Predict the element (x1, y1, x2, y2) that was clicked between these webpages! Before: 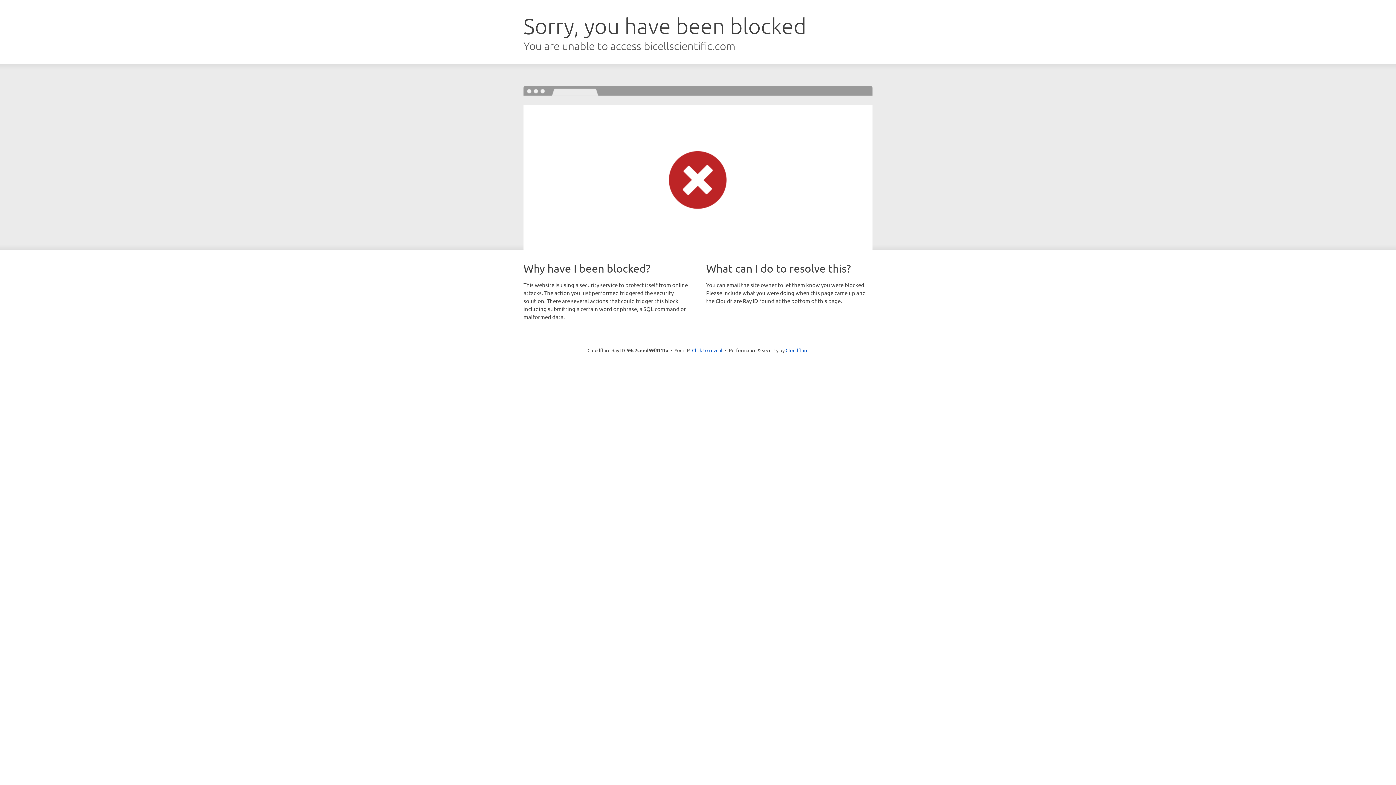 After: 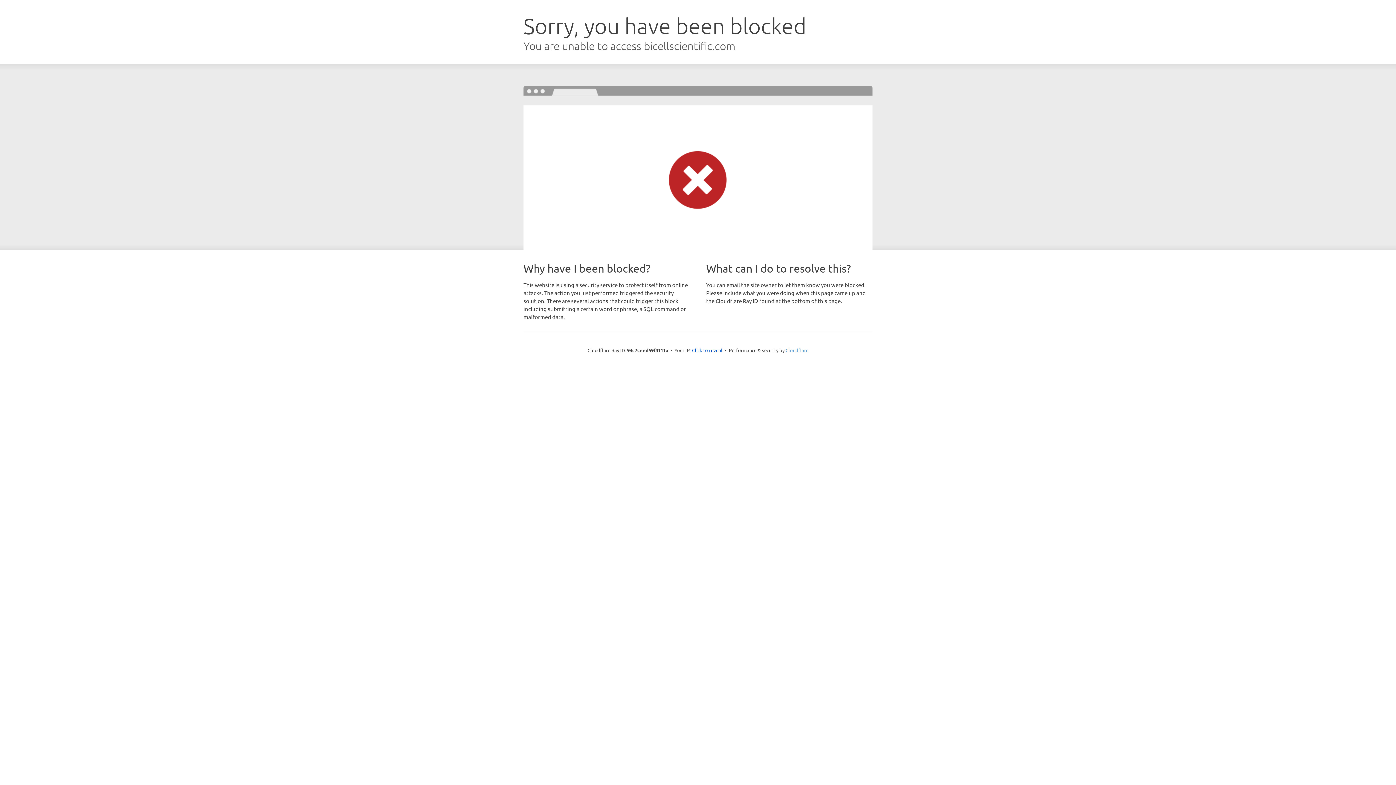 Action: label: Cloudflare bbox: (785, 347, 808, 353)